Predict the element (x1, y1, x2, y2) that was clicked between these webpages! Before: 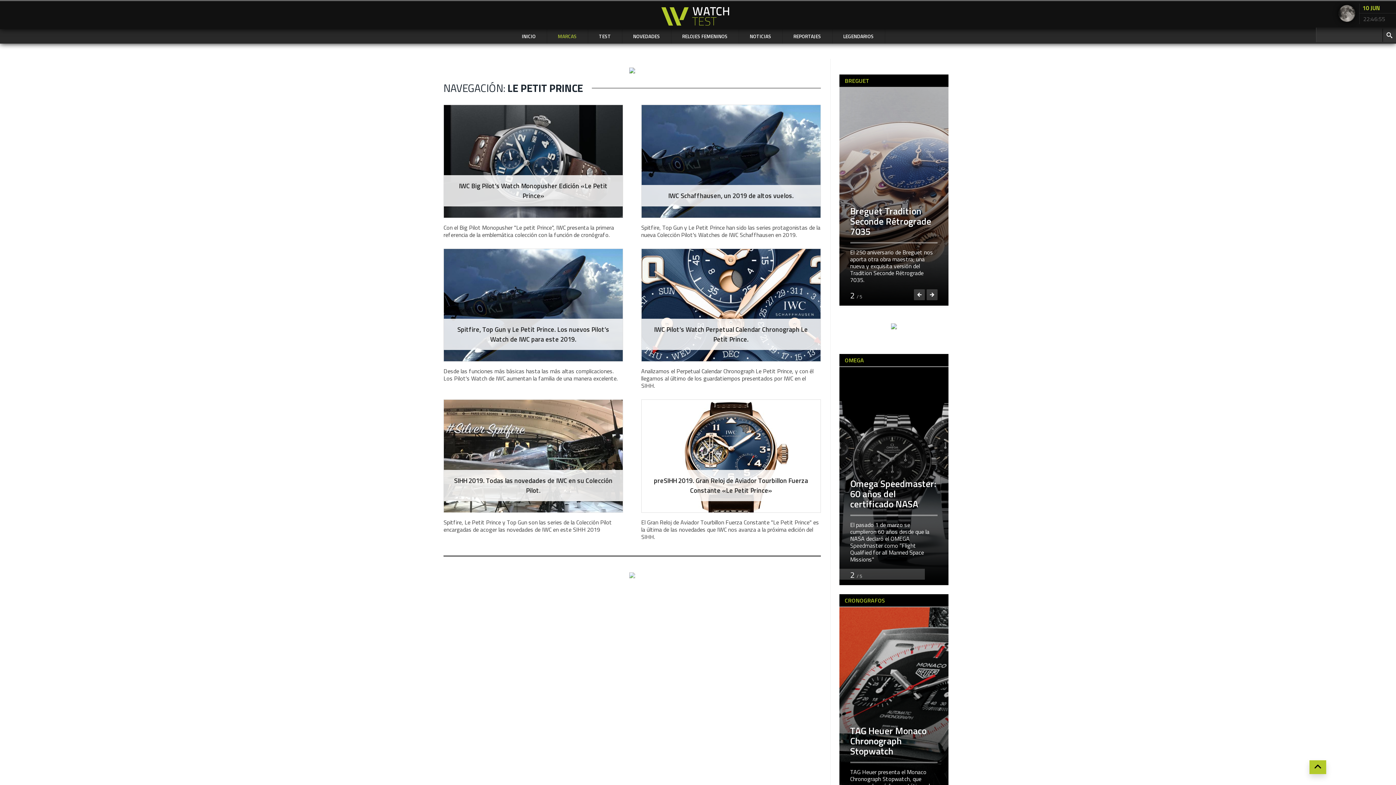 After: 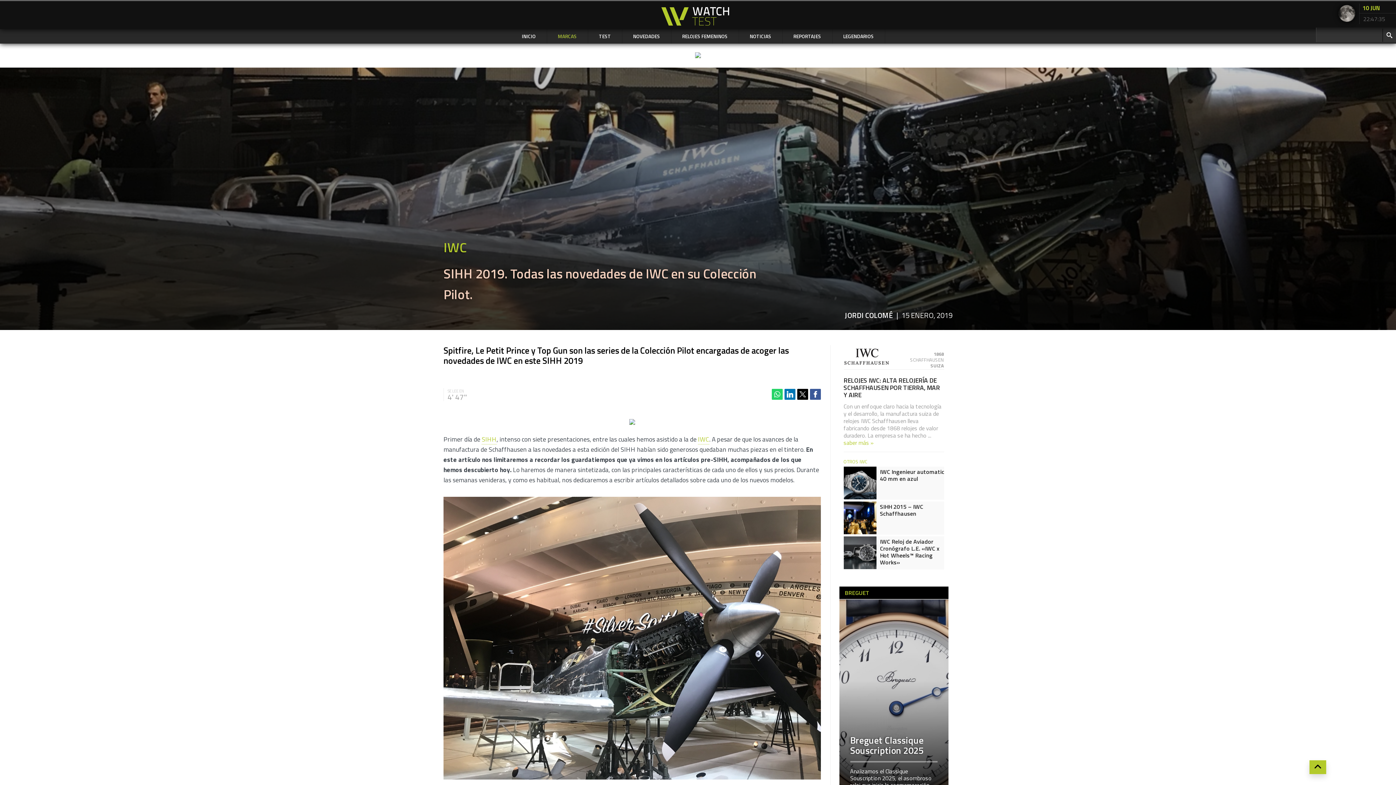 Action: label: SIHH 2019. Todas las novedades de IWC en su Colección Pilot. bbox: (449, 475, 617, 495)